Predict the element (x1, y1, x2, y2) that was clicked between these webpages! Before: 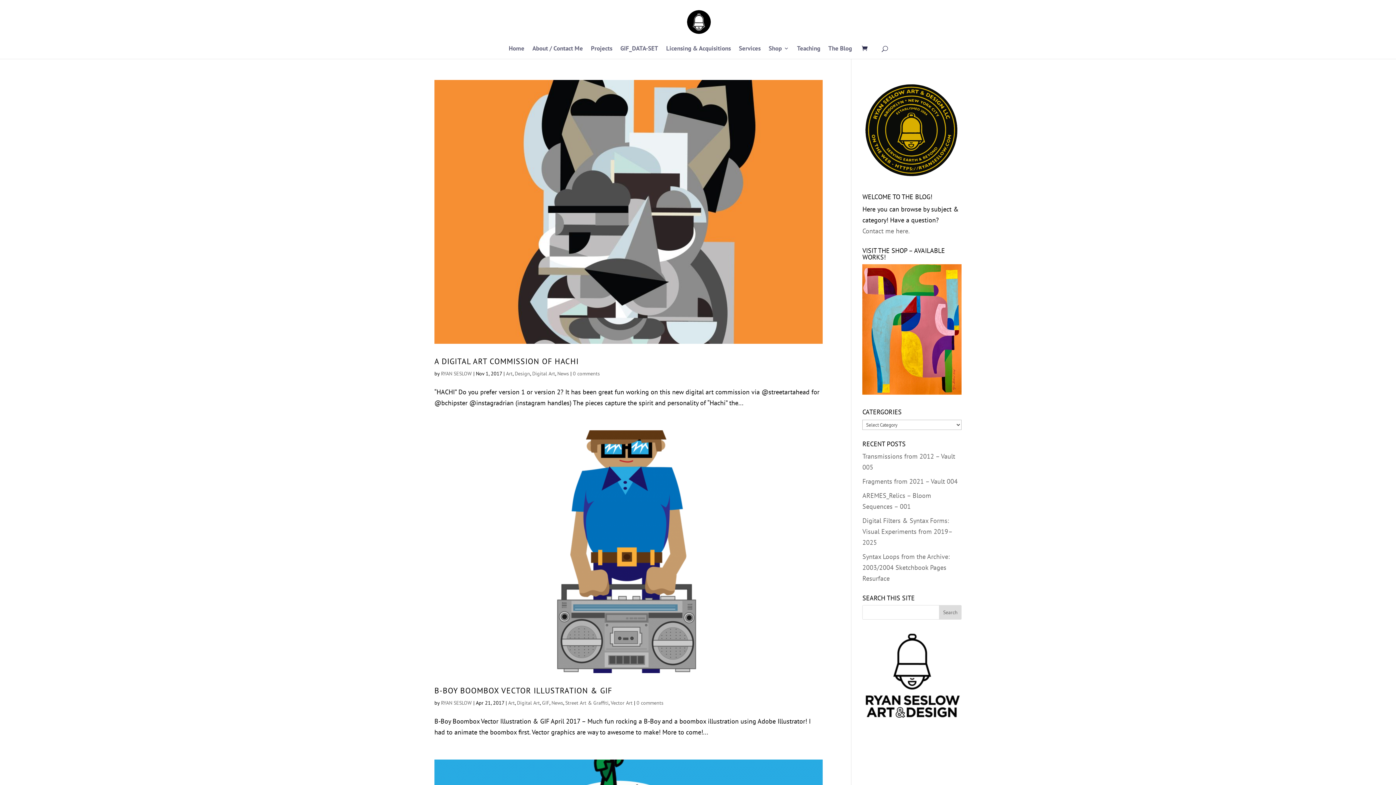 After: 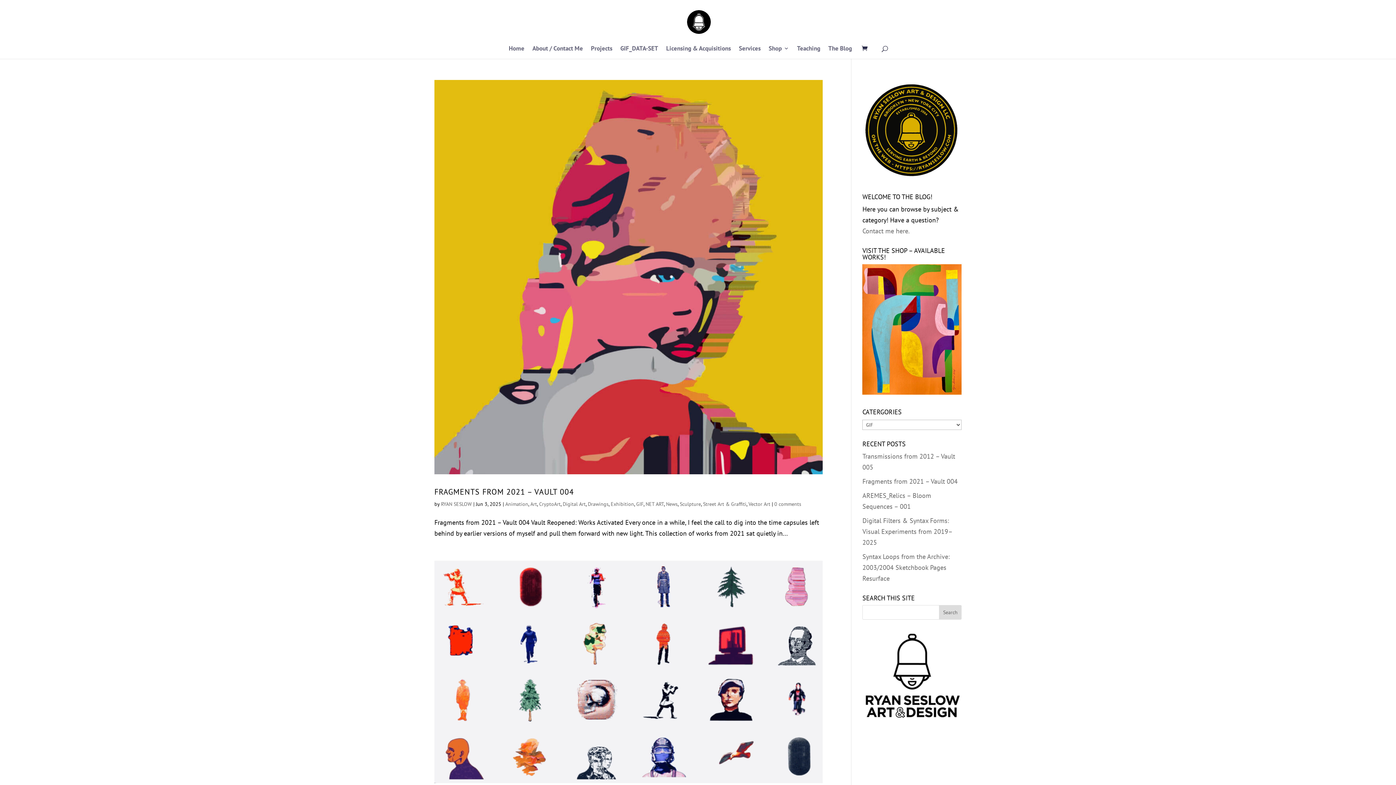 Action: bbox: (542, 699, 549, 706) label: GIF